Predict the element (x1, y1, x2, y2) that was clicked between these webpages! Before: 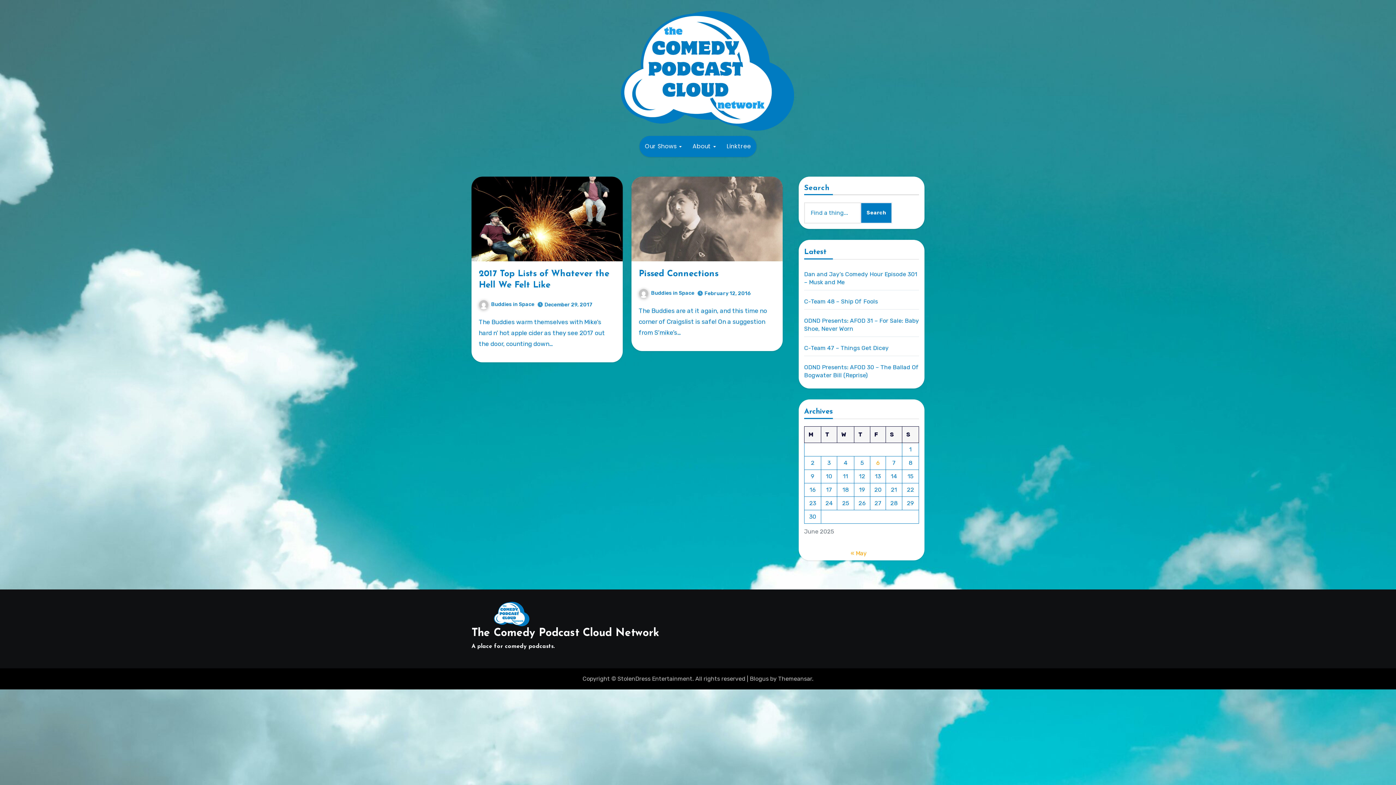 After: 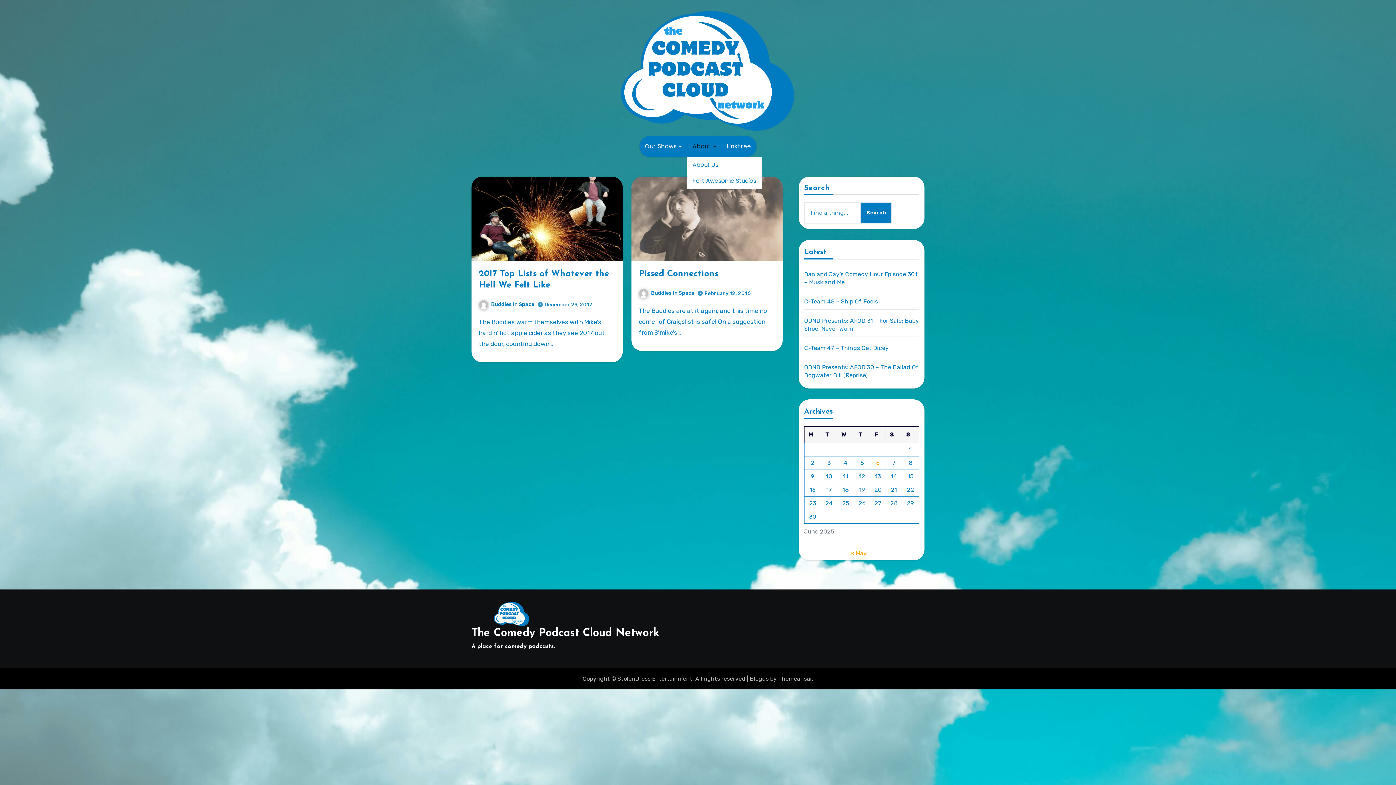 Action: label: About  bbox: (687, 135, 721, 156)